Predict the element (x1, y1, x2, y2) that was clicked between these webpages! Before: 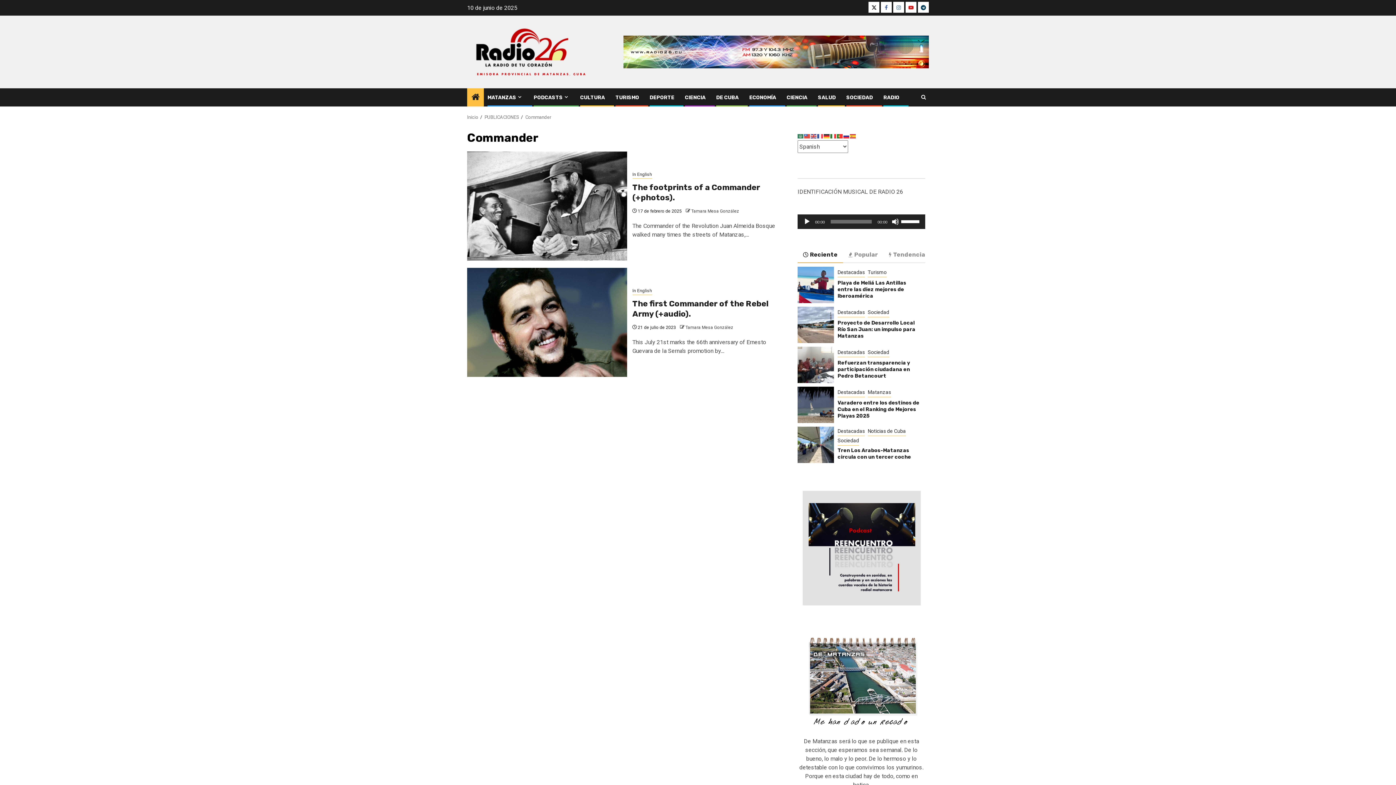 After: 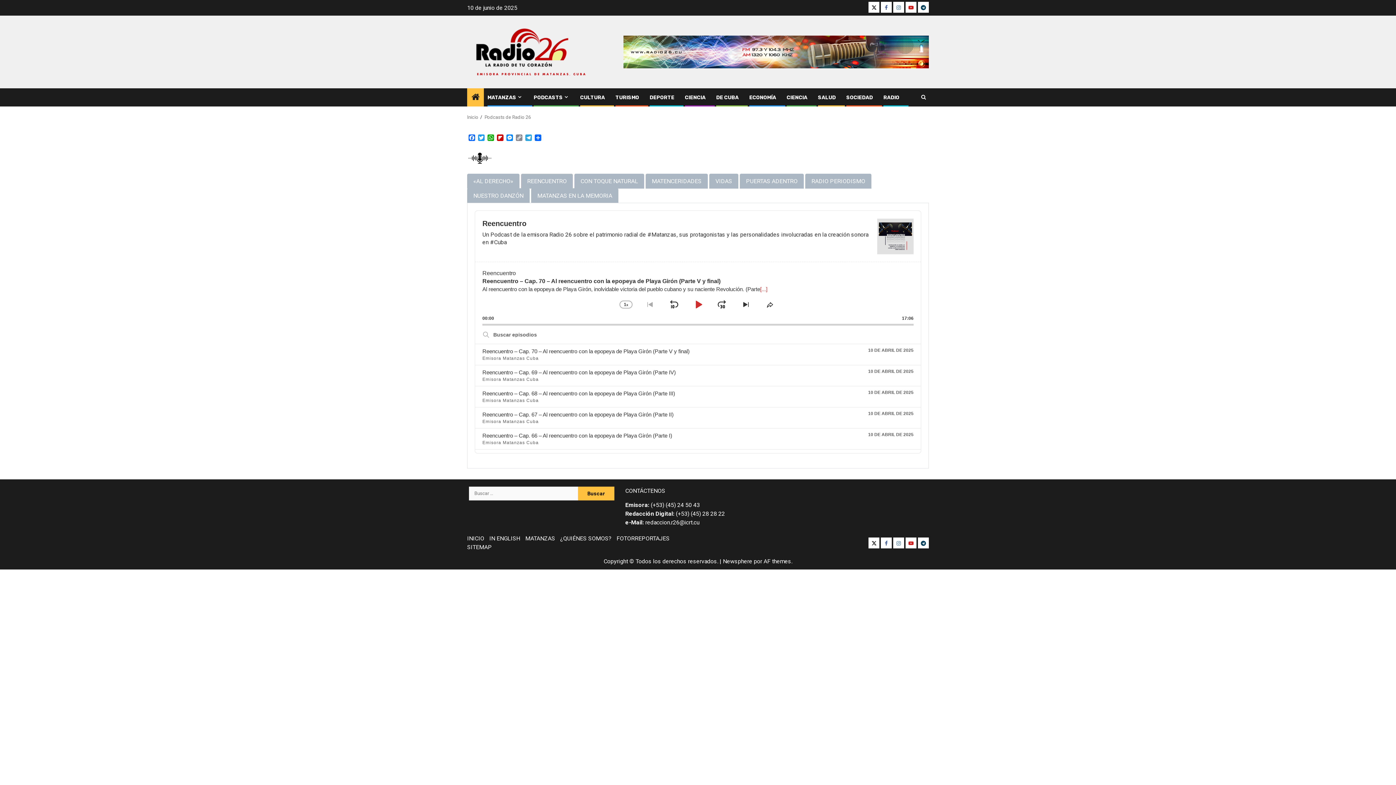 Action: bbox: (797, 544, 925, 551)